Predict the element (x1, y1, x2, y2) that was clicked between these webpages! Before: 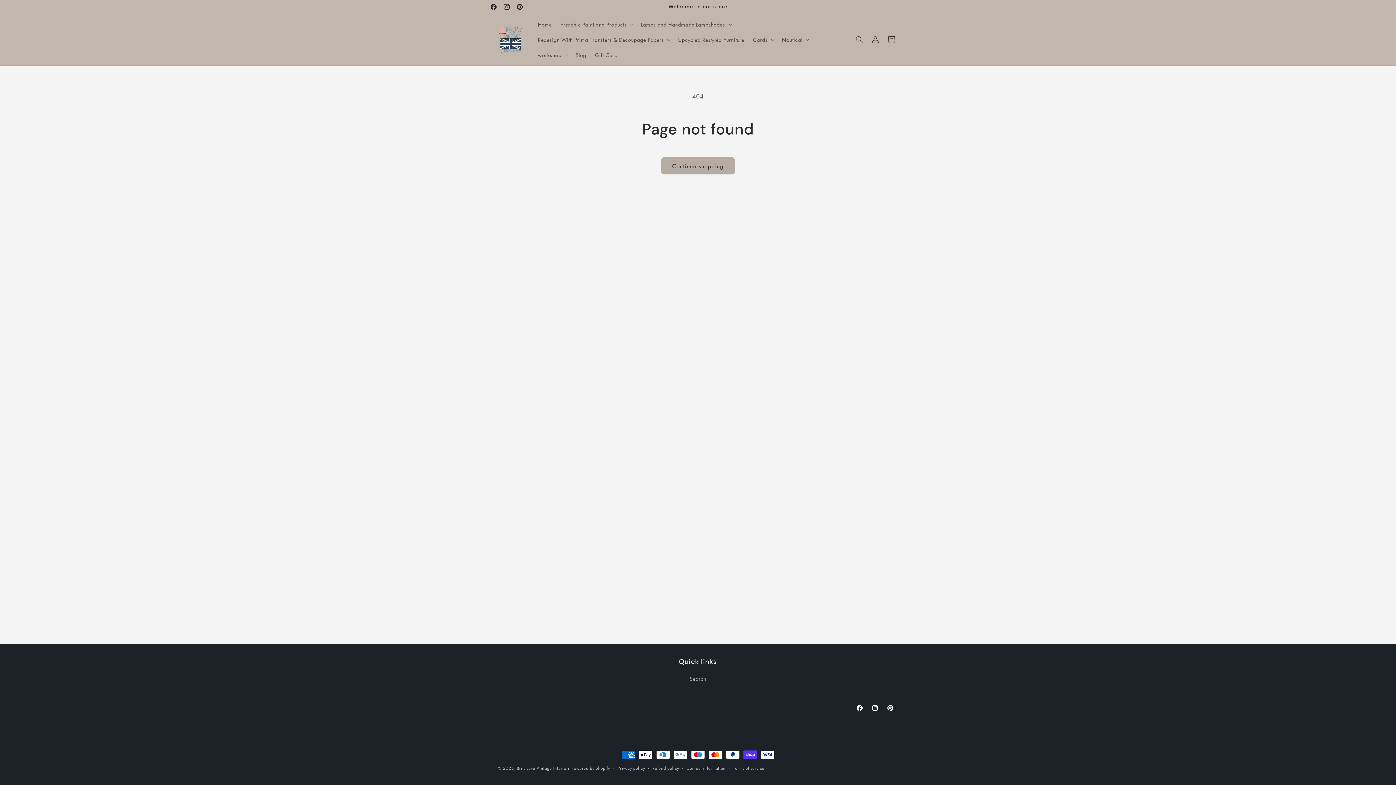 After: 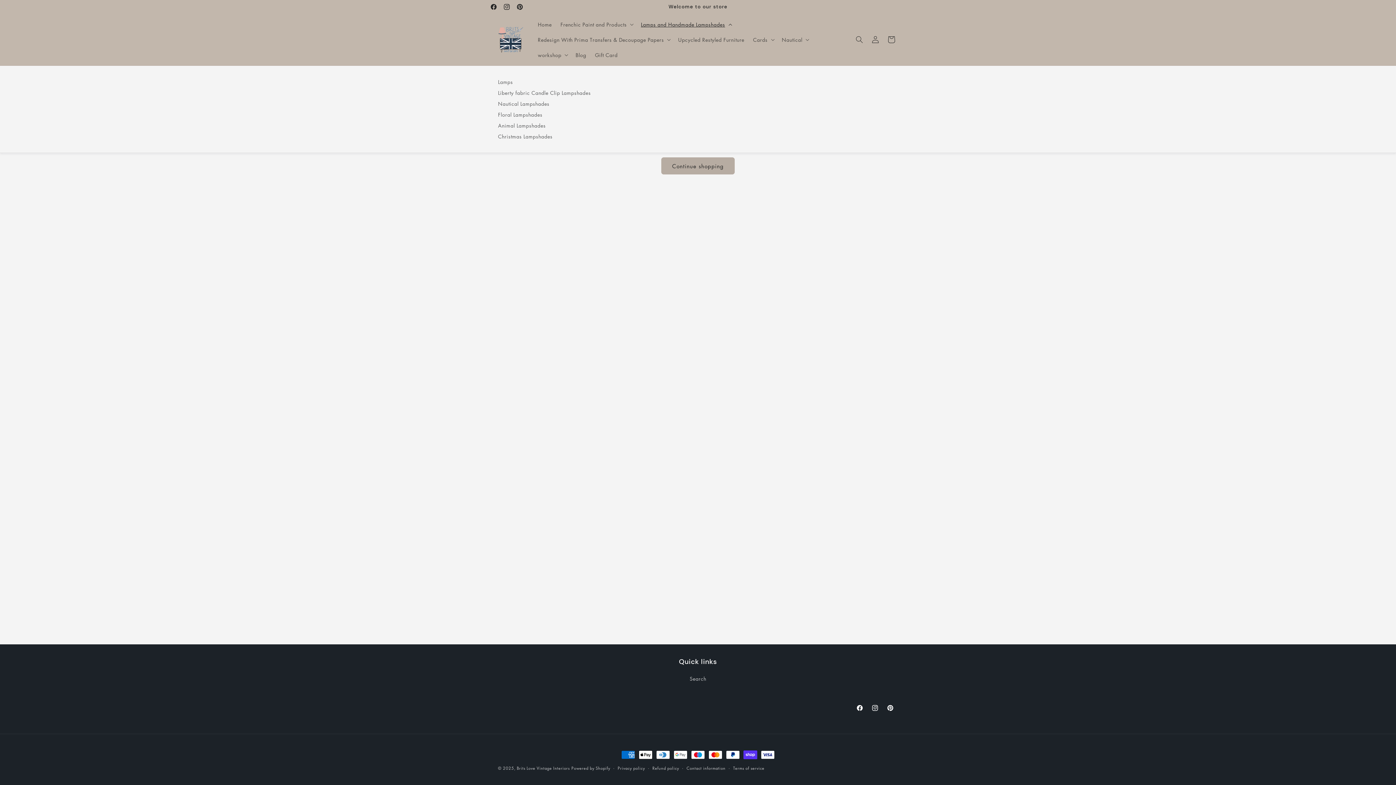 Action: bbox: (636, 16, 735, 32) label: Lamps and Handmade Lampshades